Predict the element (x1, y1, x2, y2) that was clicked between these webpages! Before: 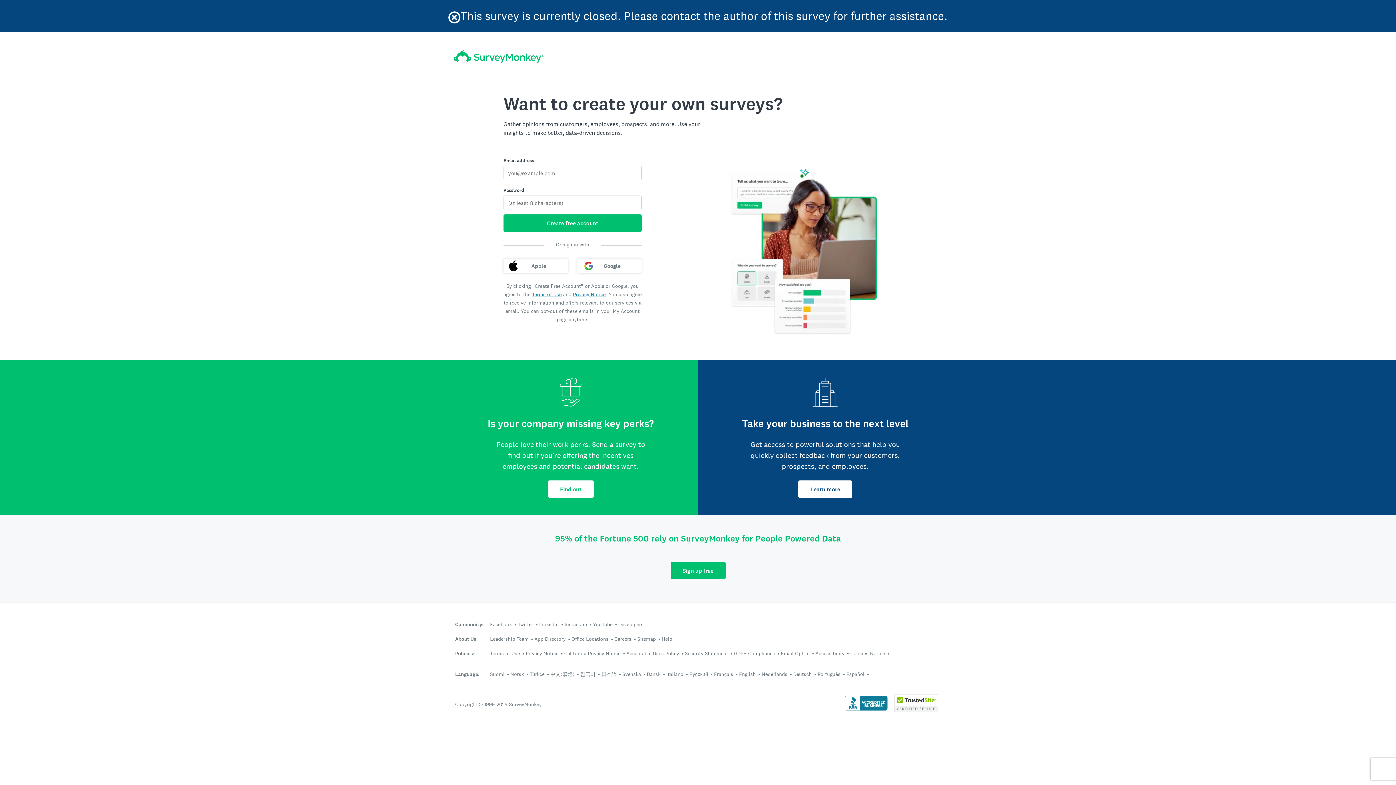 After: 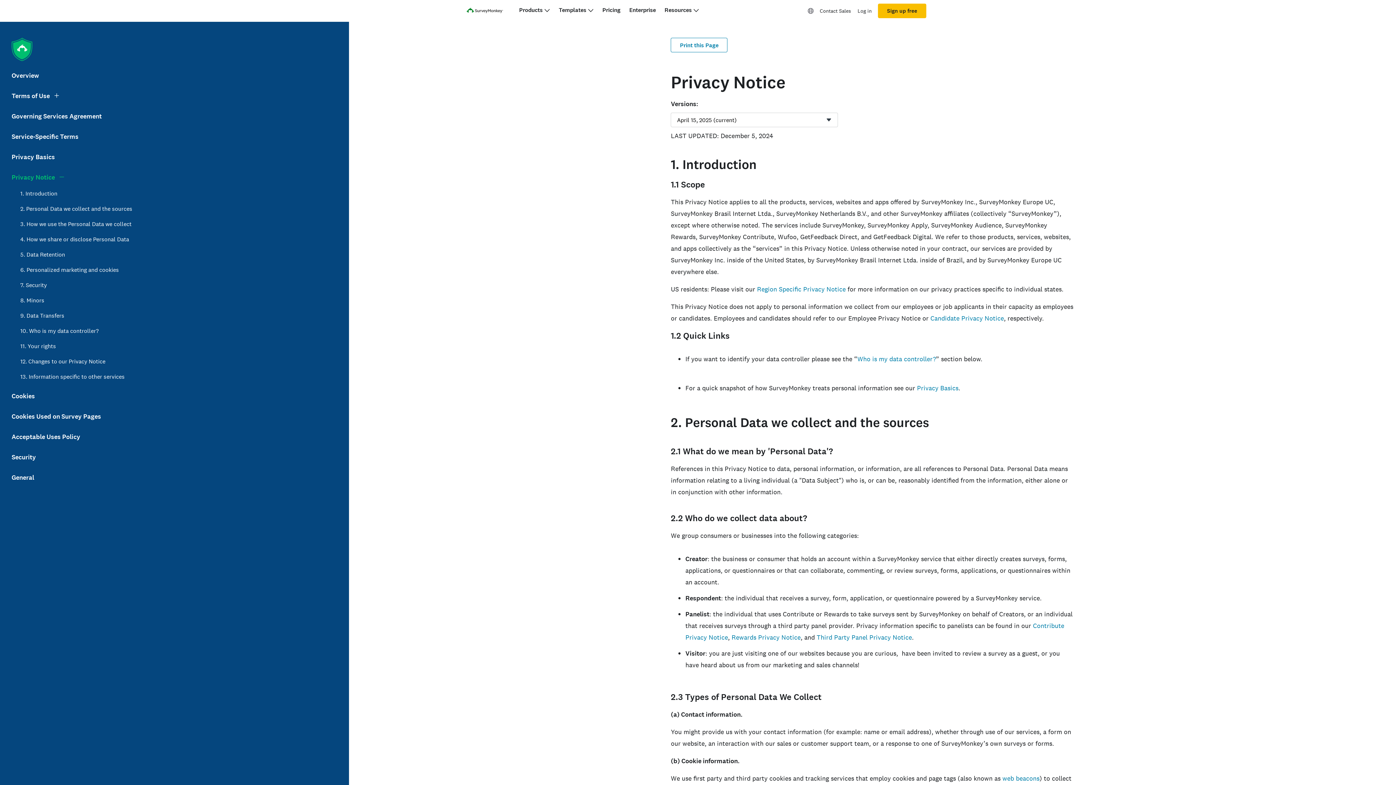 Action: label: Privacy Notice bbox: (525, 650, 558, 657)